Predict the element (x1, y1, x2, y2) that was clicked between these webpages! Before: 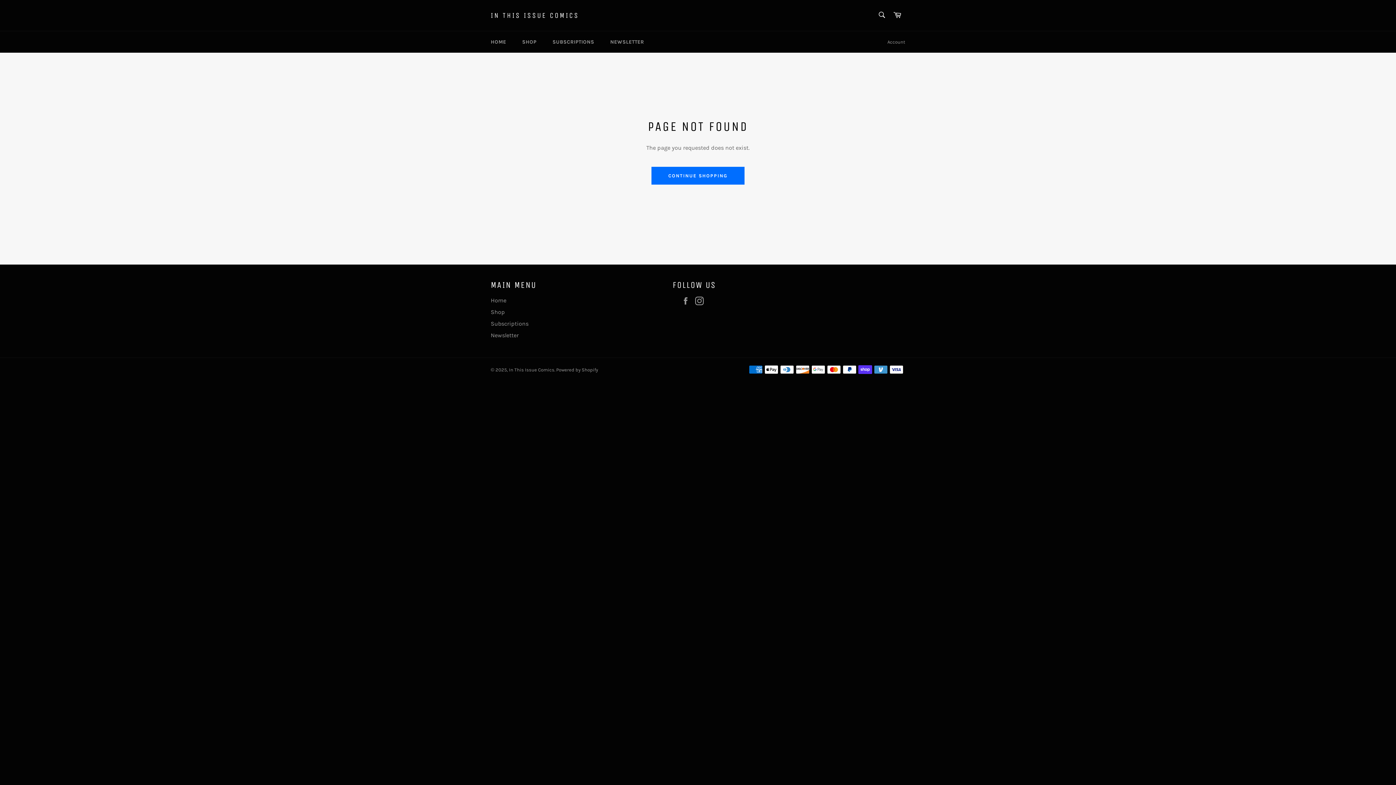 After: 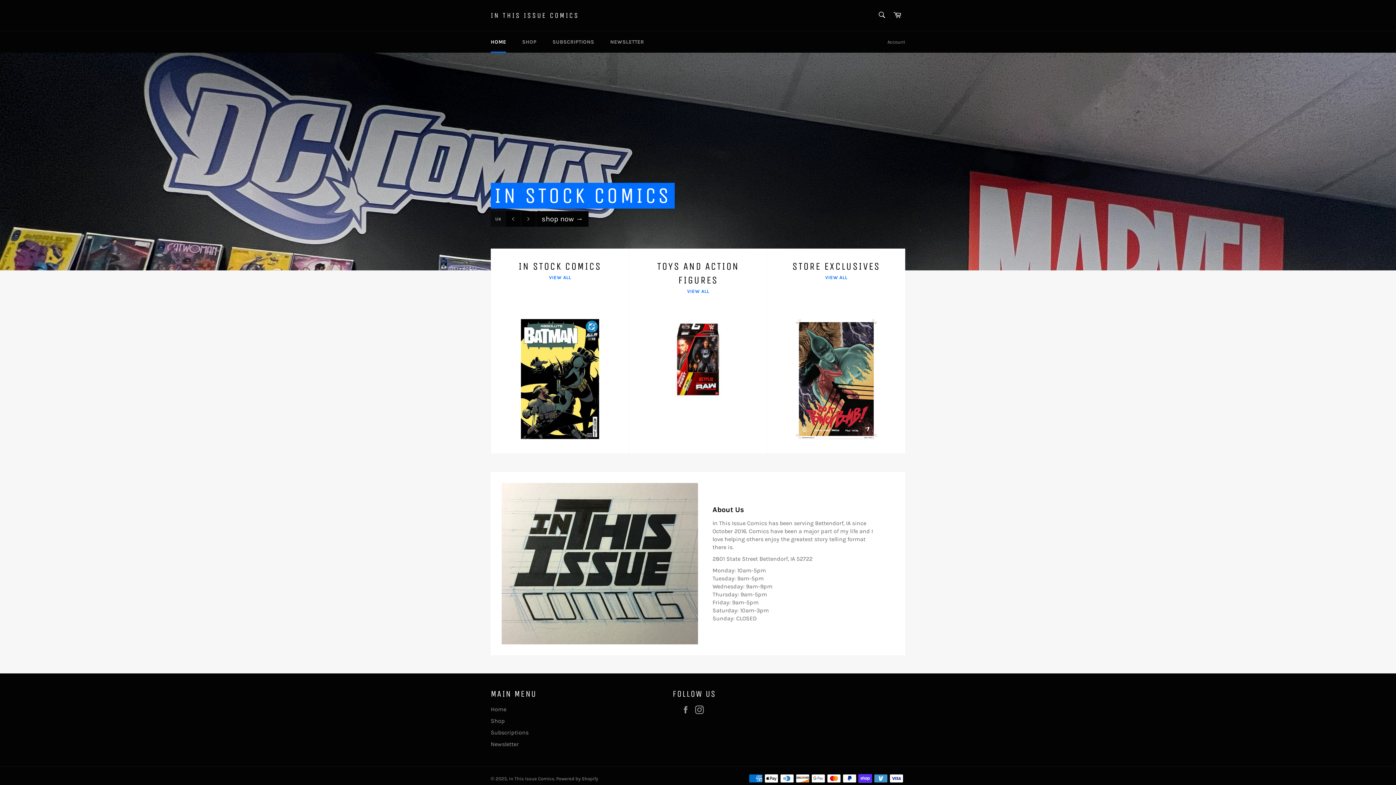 Action: label: IN THIS ISSUE COMICS bbox: (490, 10, 579, 20)